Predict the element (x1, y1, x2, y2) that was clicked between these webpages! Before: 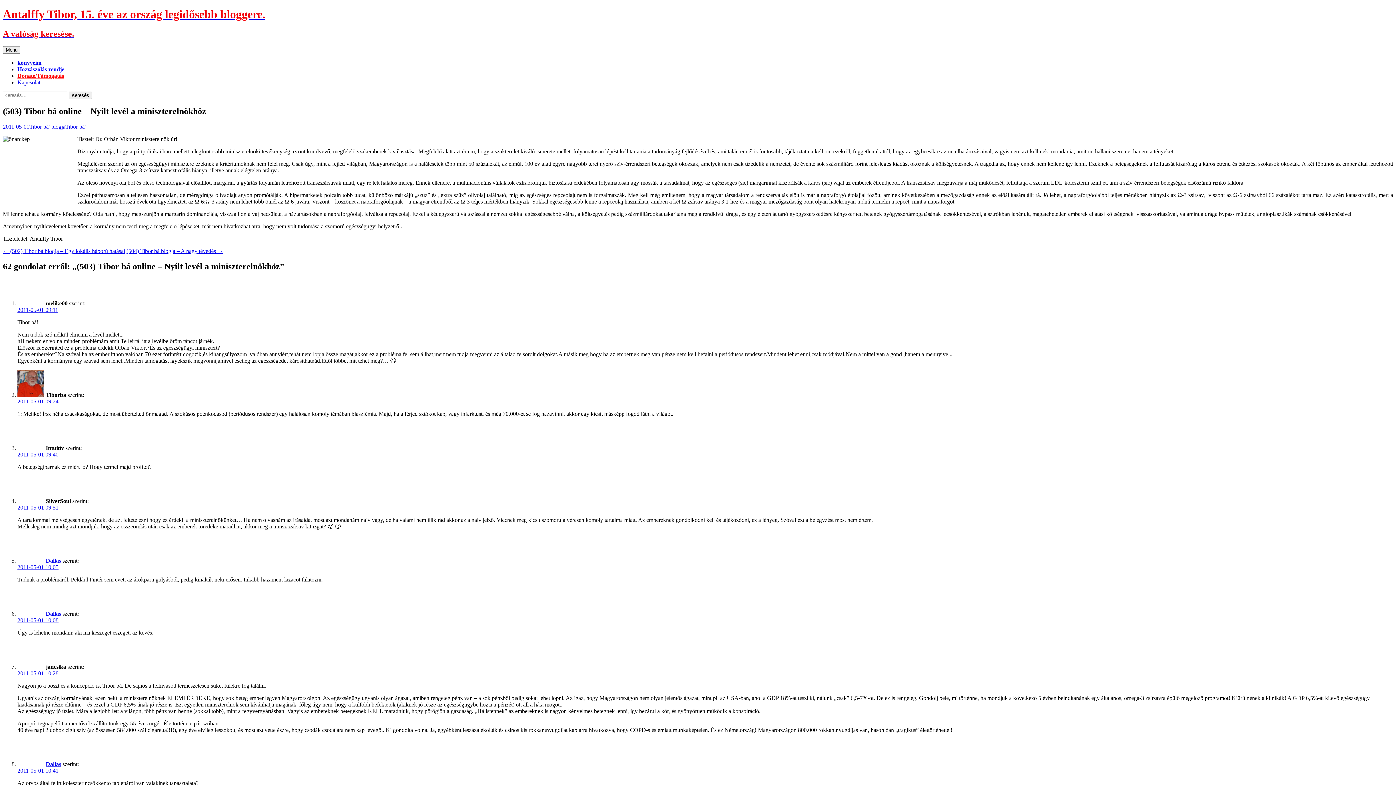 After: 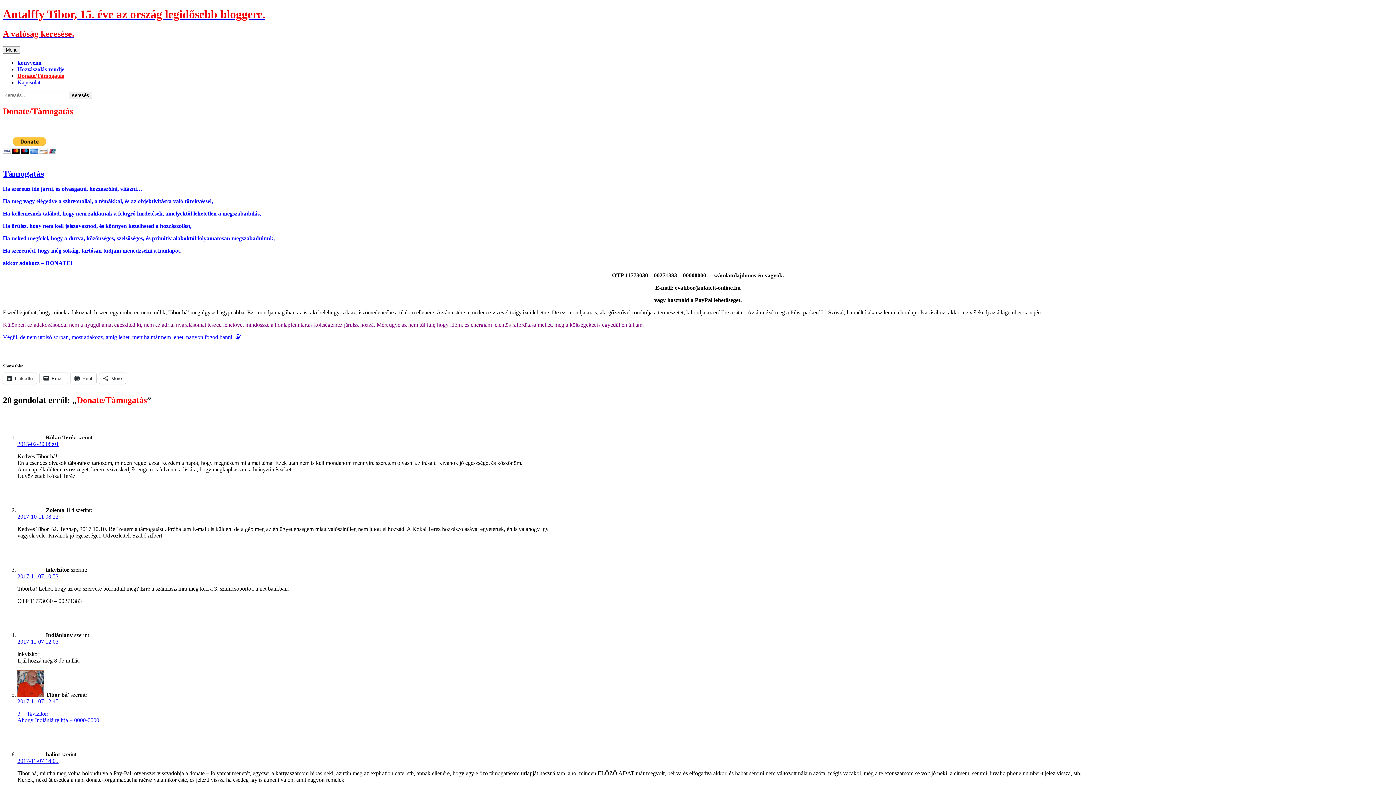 Action: label: Donate/Tàmogatàs bbox: (17, 72, 64, 78)